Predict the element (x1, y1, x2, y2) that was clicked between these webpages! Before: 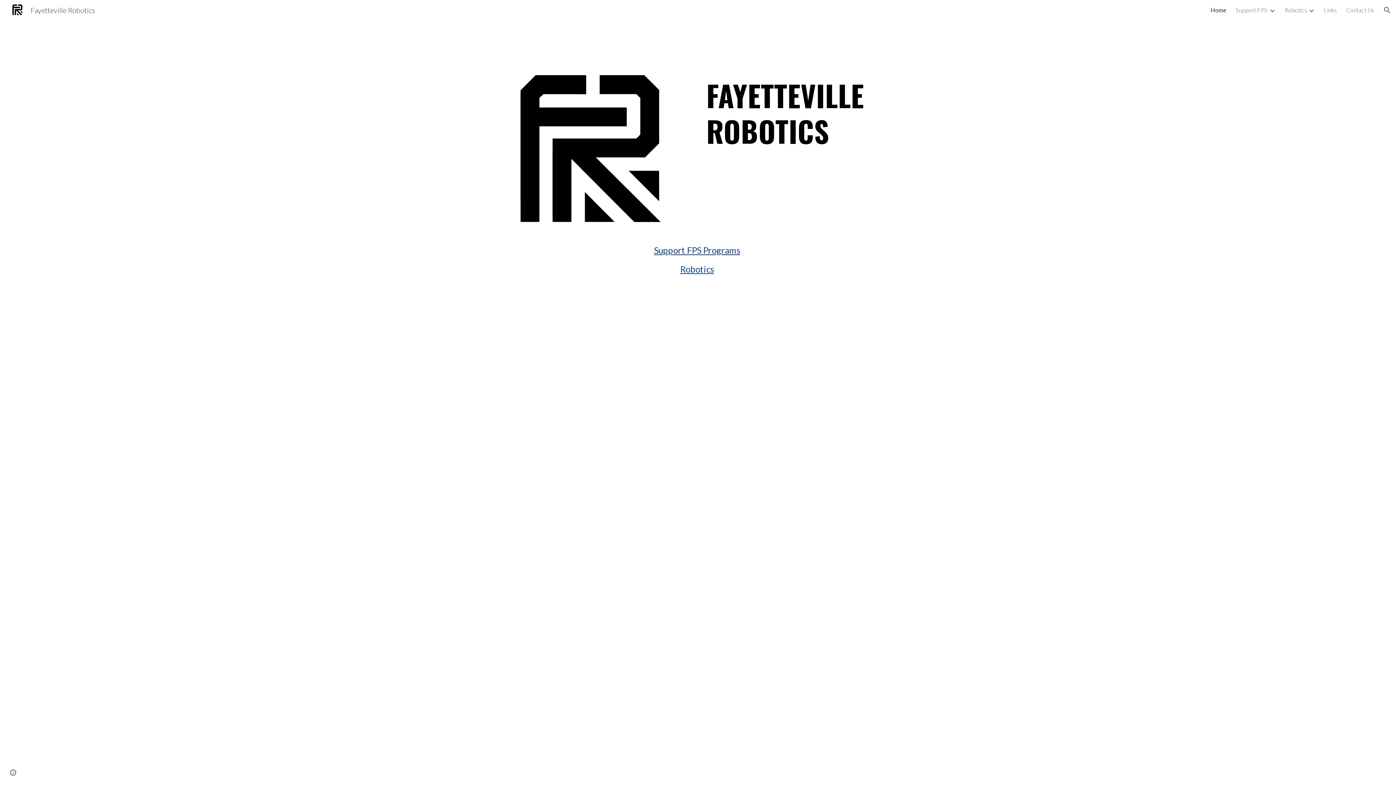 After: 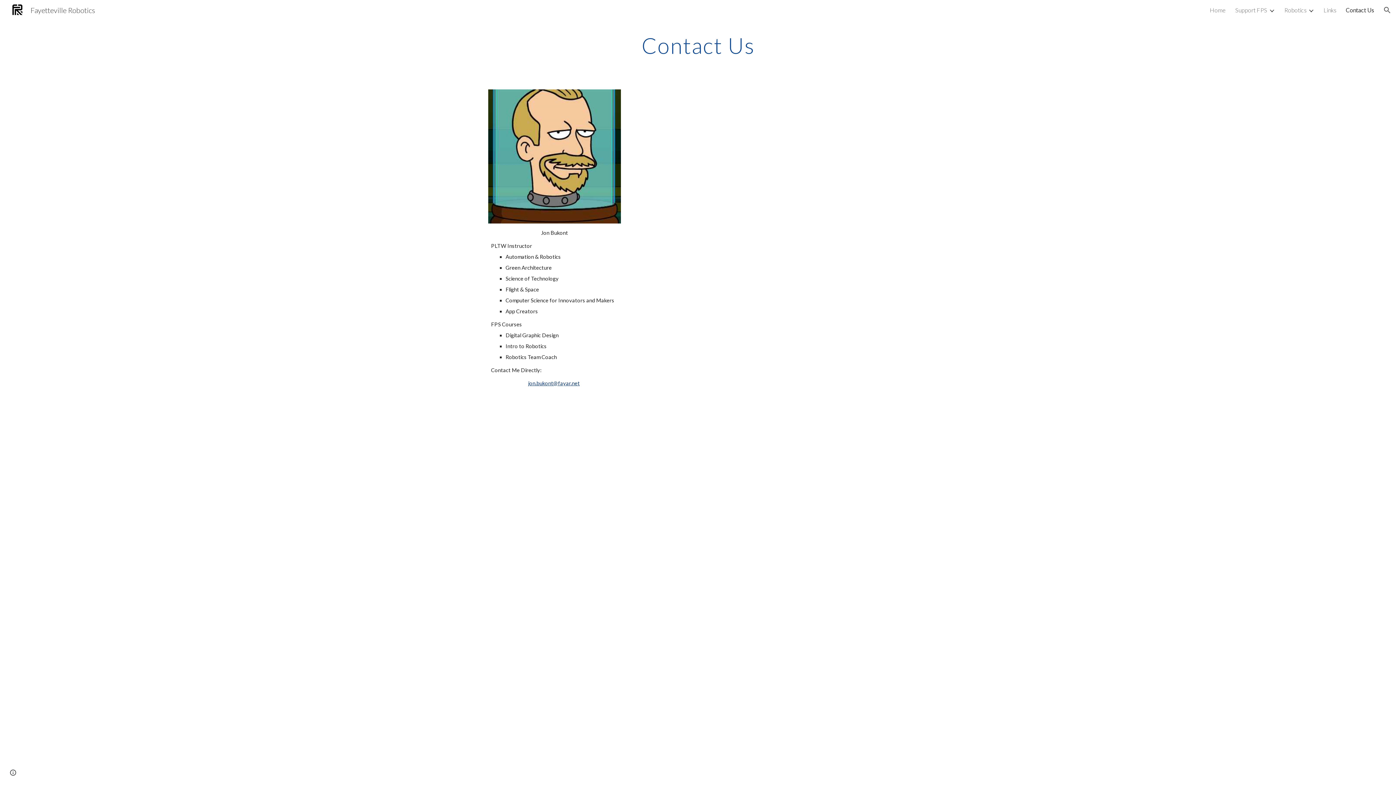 Action: bbox: (1346, 6, 1374, 13) label: Contact Us